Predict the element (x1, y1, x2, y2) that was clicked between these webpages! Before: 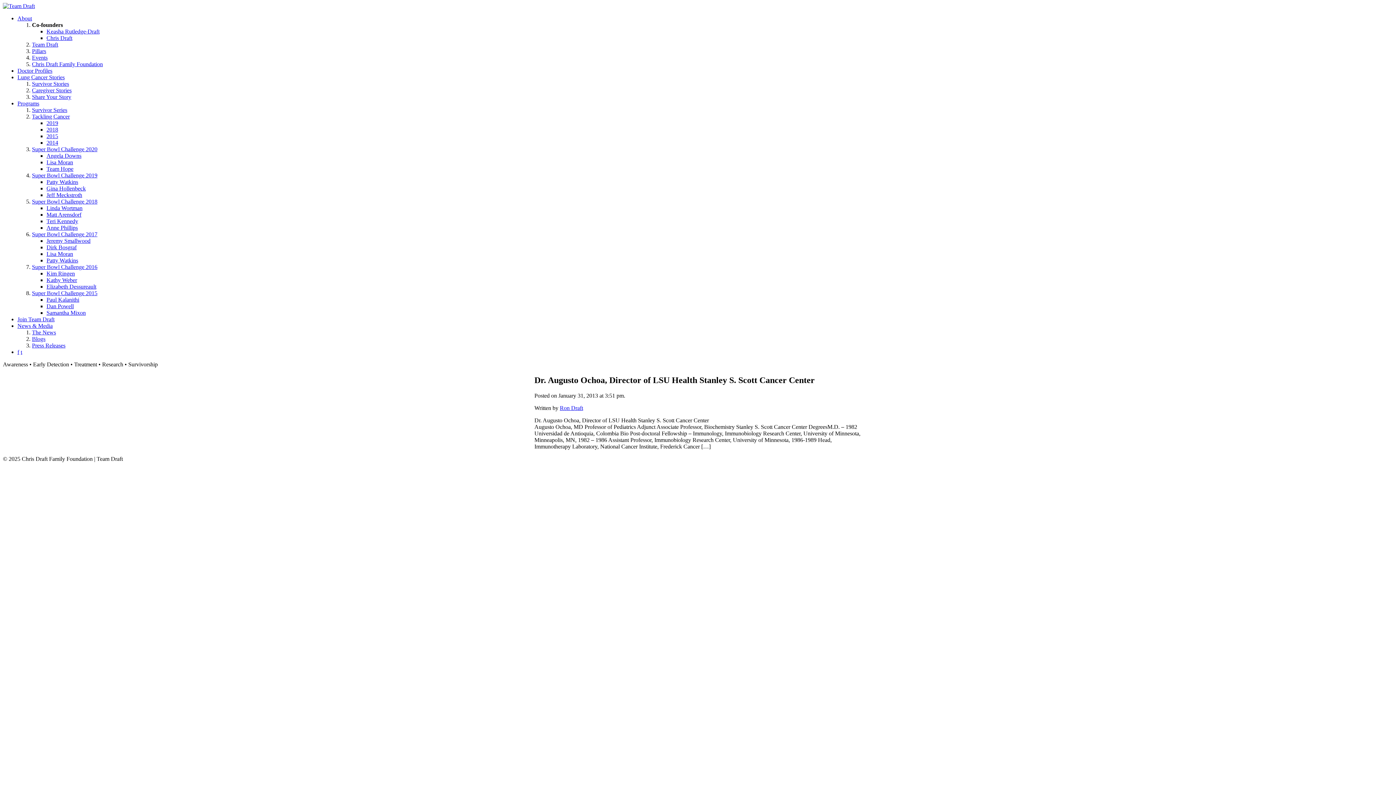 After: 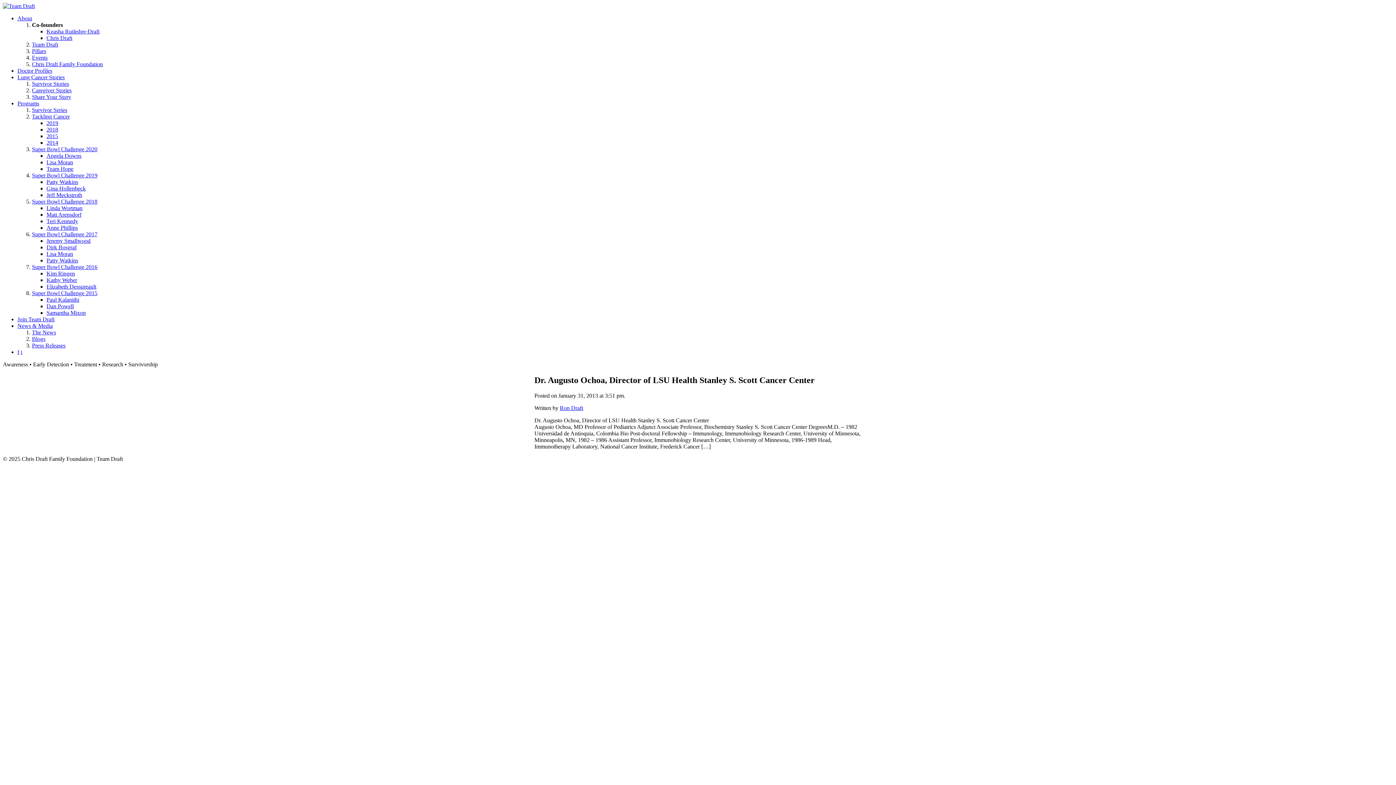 Action: label: Blogs bbox: (32, 336, 45, 342)